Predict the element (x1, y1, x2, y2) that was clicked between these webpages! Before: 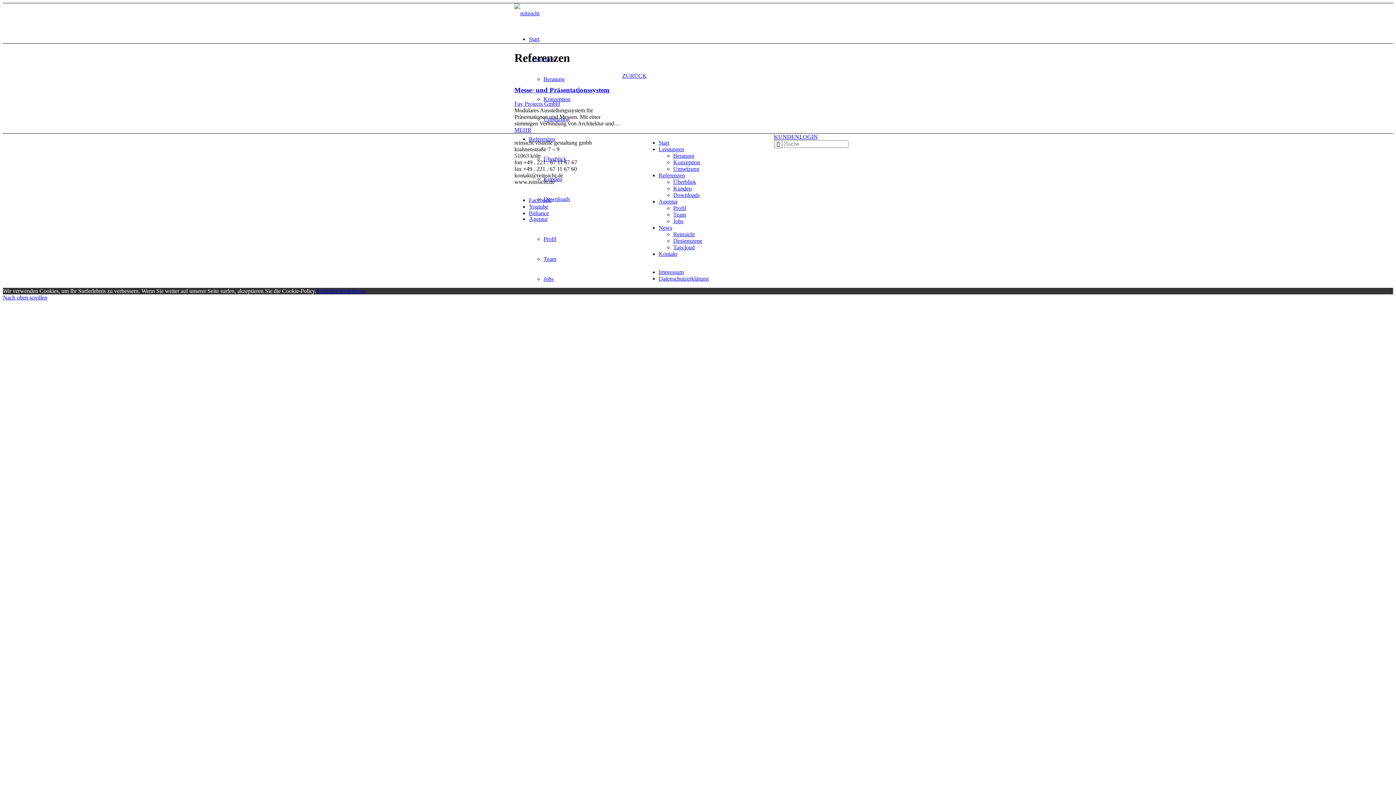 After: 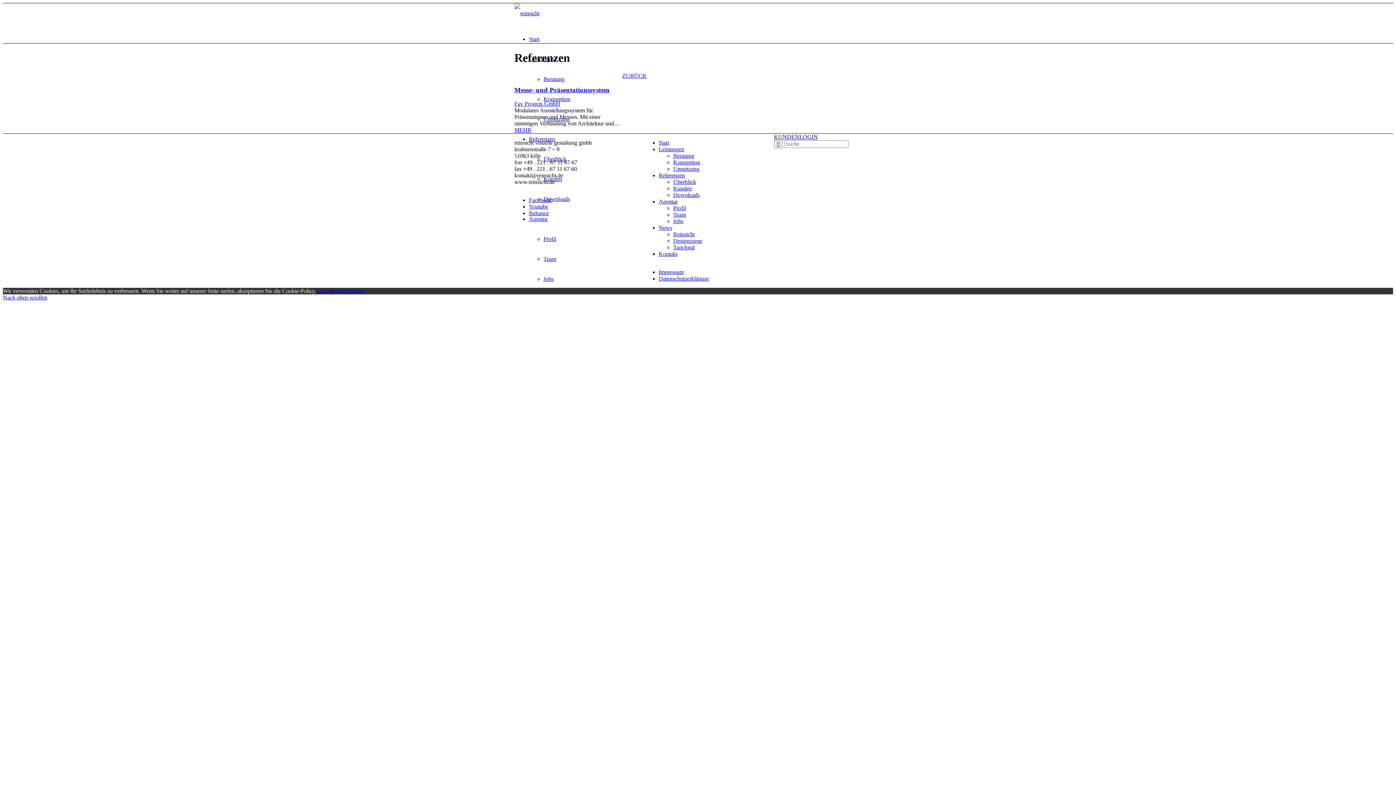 Action: label: Profil bbox: (673, 205, 686, 211)